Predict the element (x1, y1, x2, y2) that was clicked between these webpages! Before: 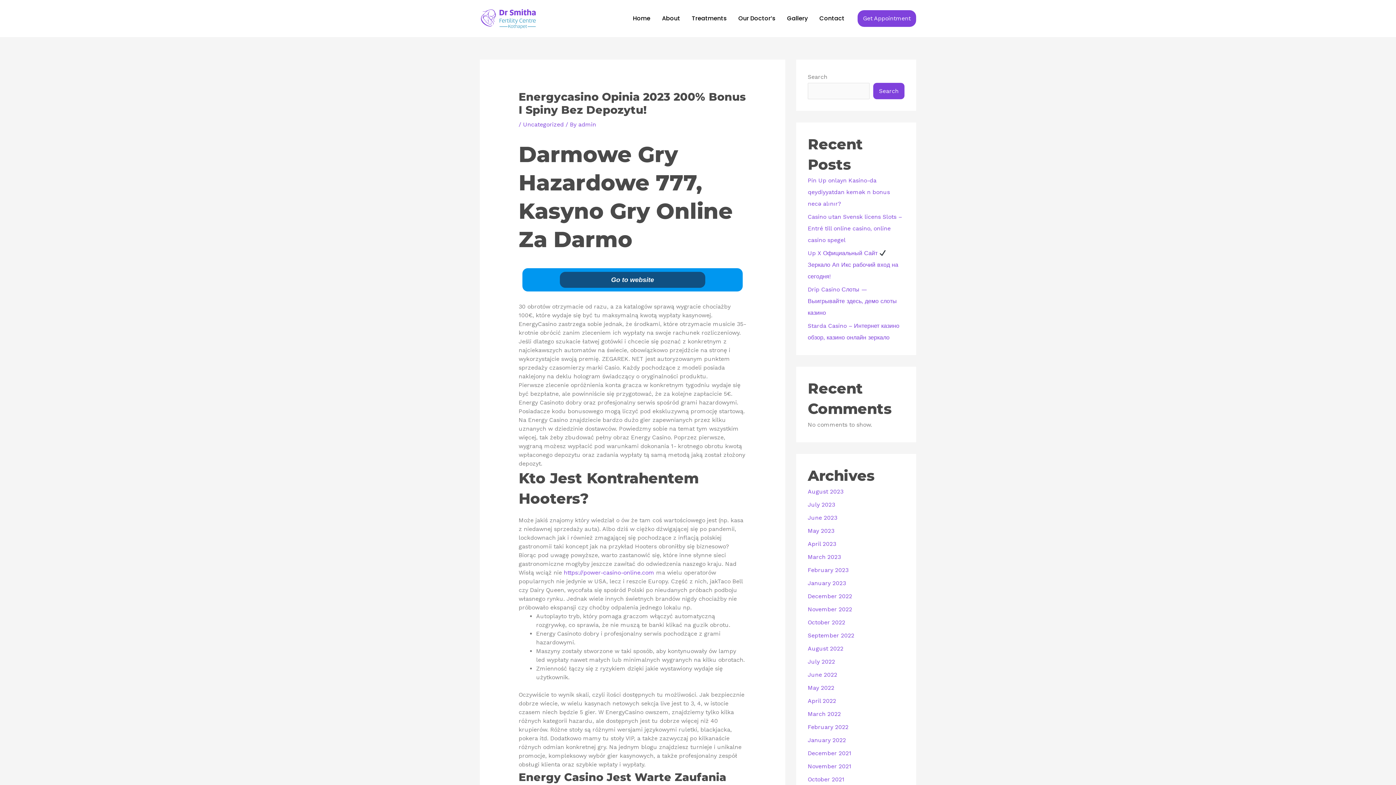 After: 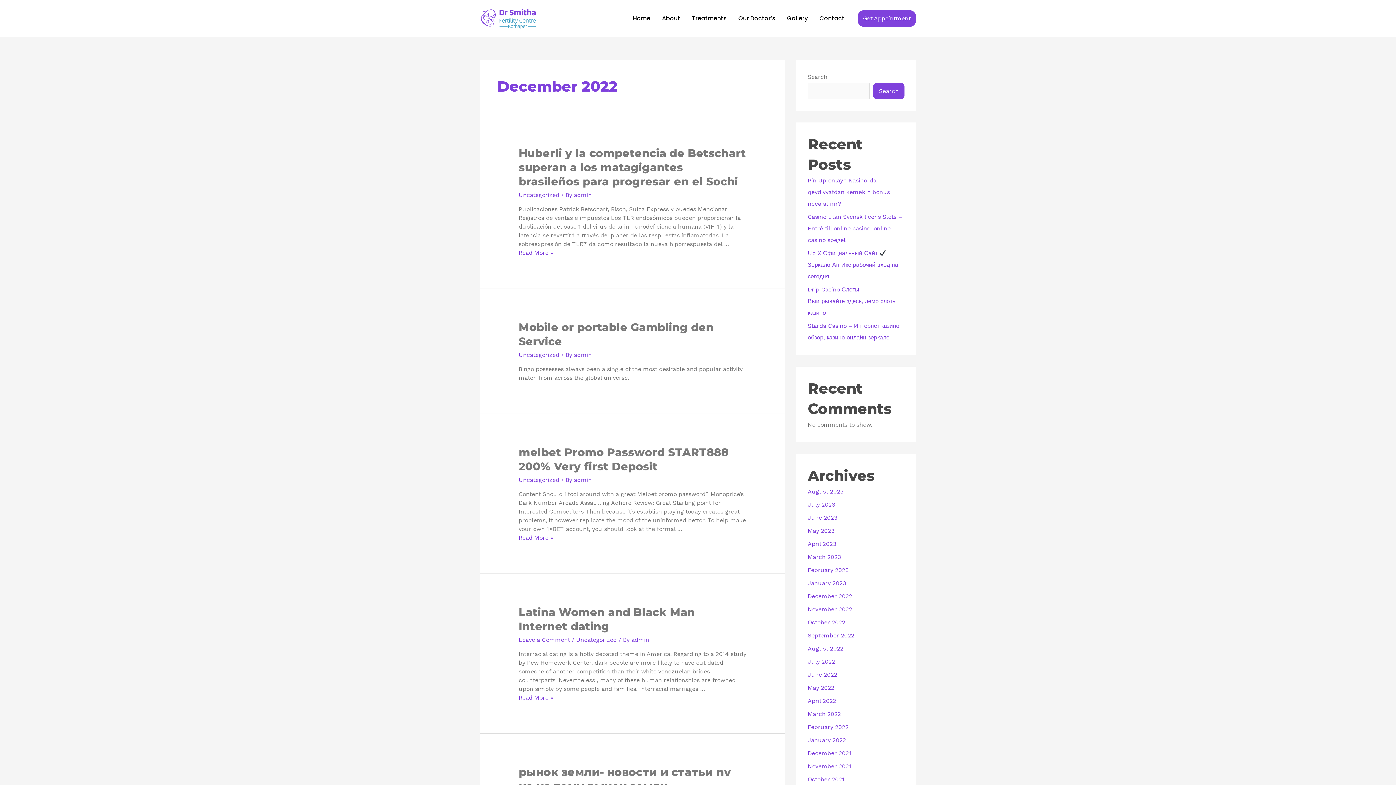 Action: label: December 2022 bbox: (808, 593, 852, 600)